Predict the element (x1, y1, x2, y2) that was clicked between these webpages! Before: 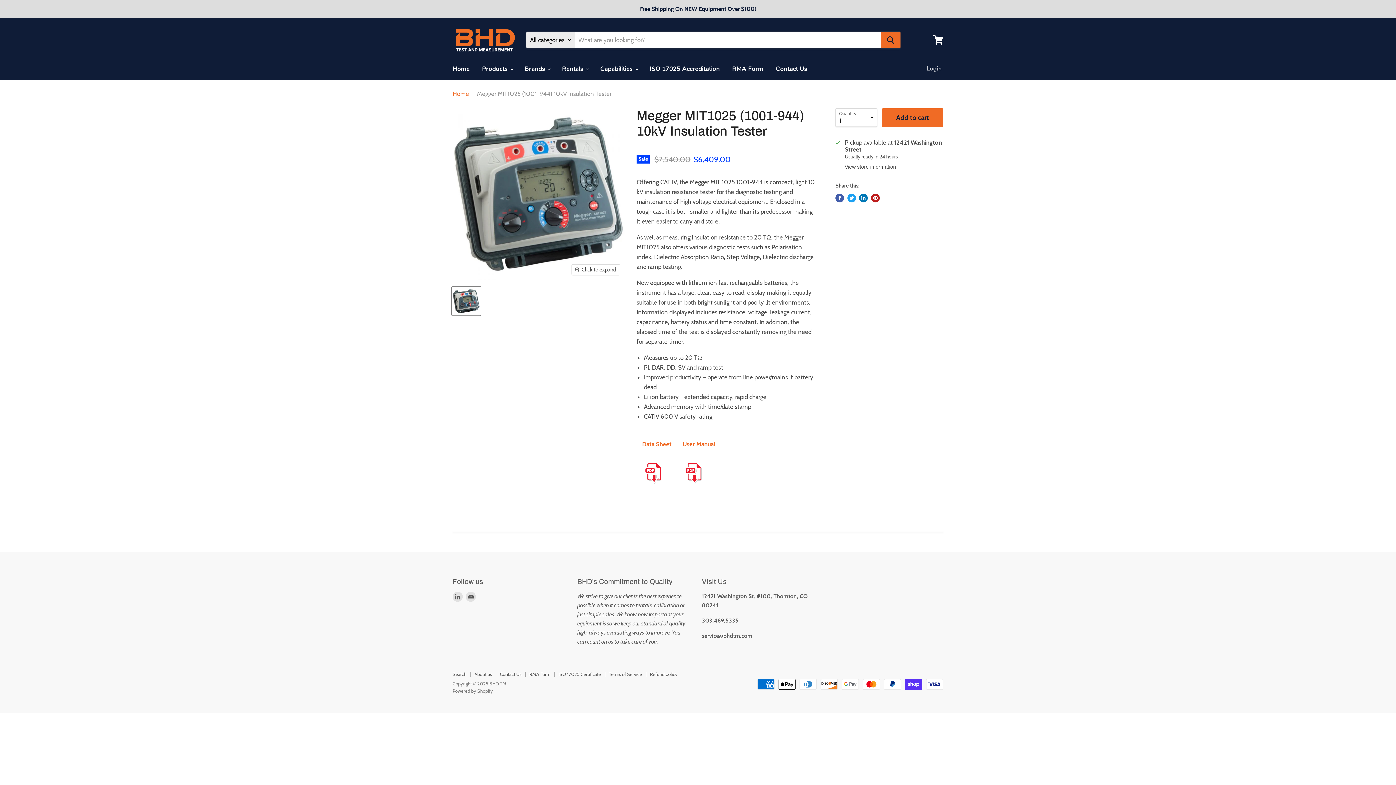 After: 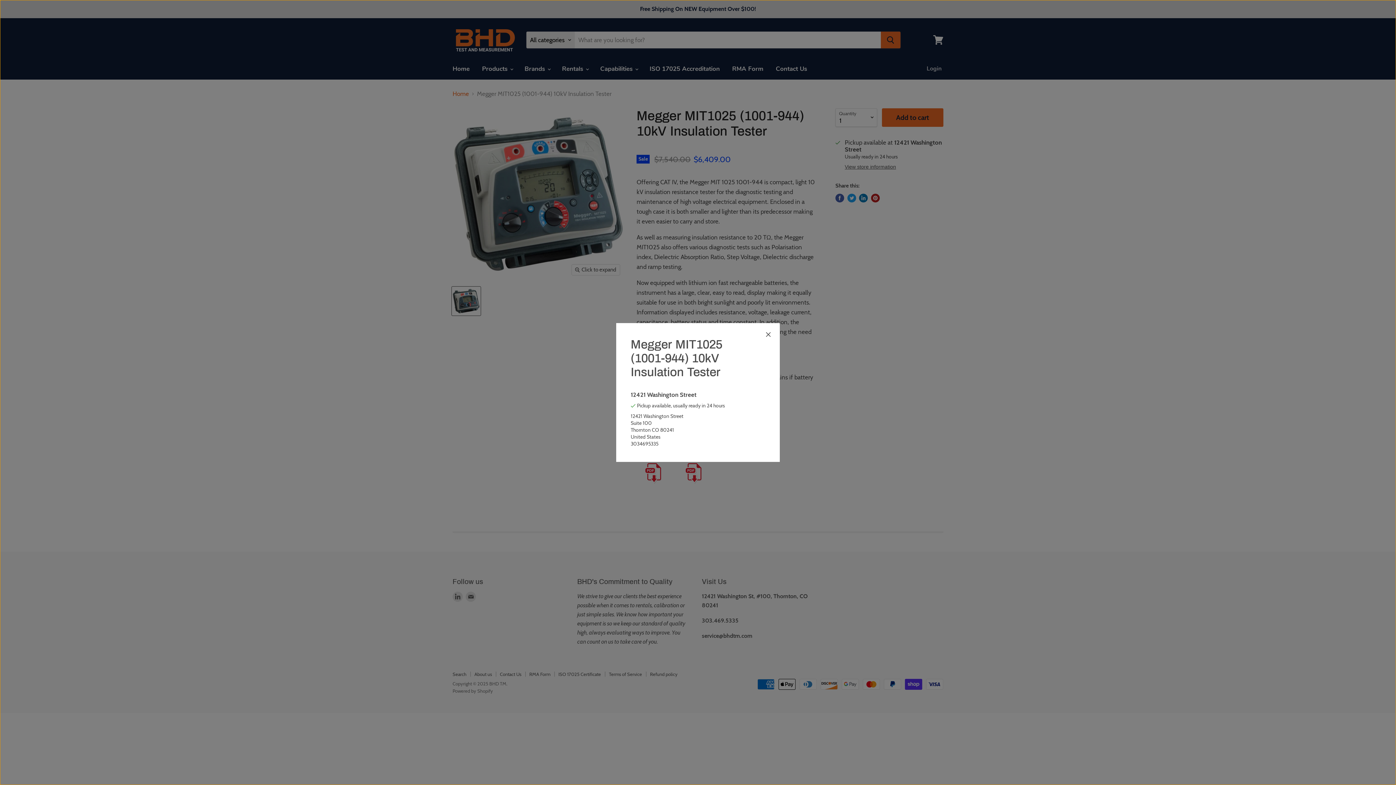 Action: label: View store information bbox: (845, 164, 896, 169)